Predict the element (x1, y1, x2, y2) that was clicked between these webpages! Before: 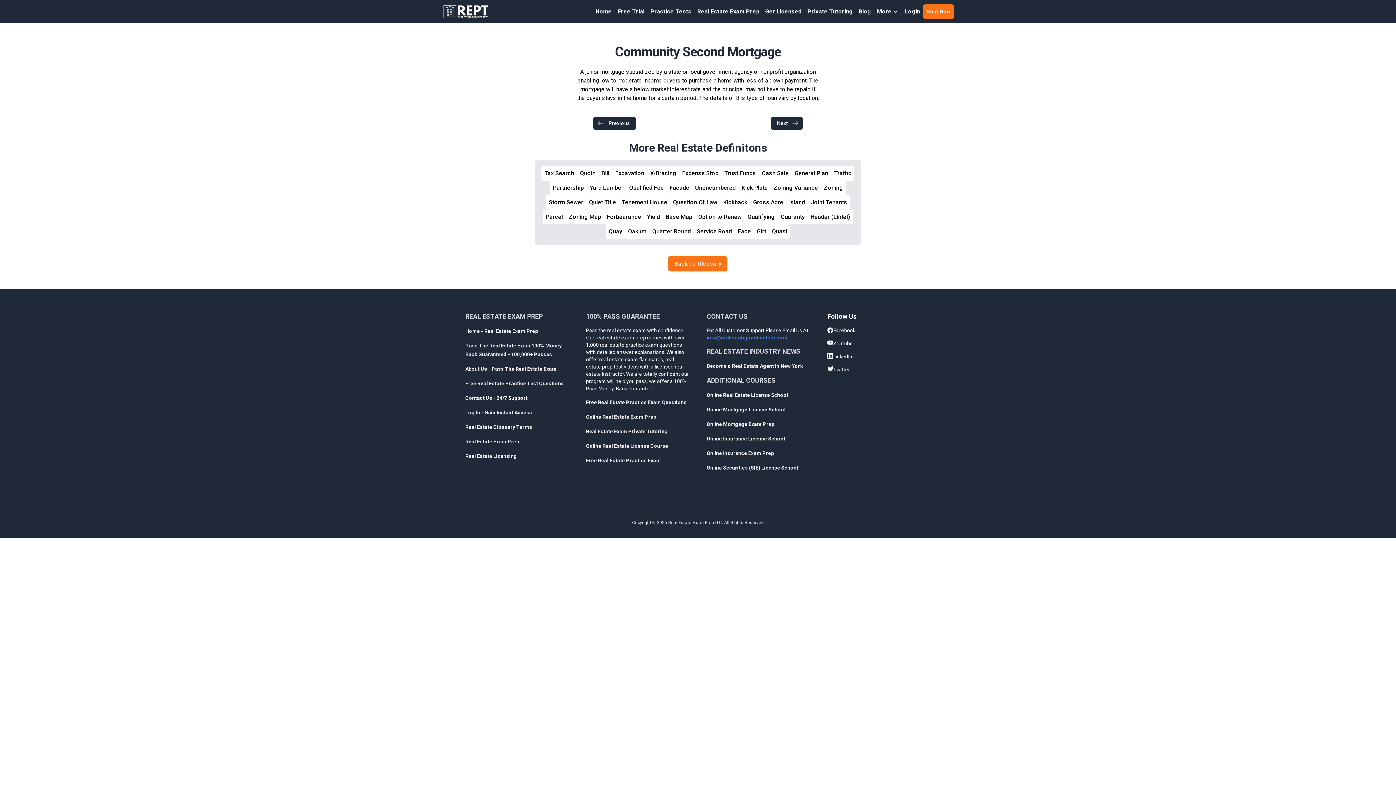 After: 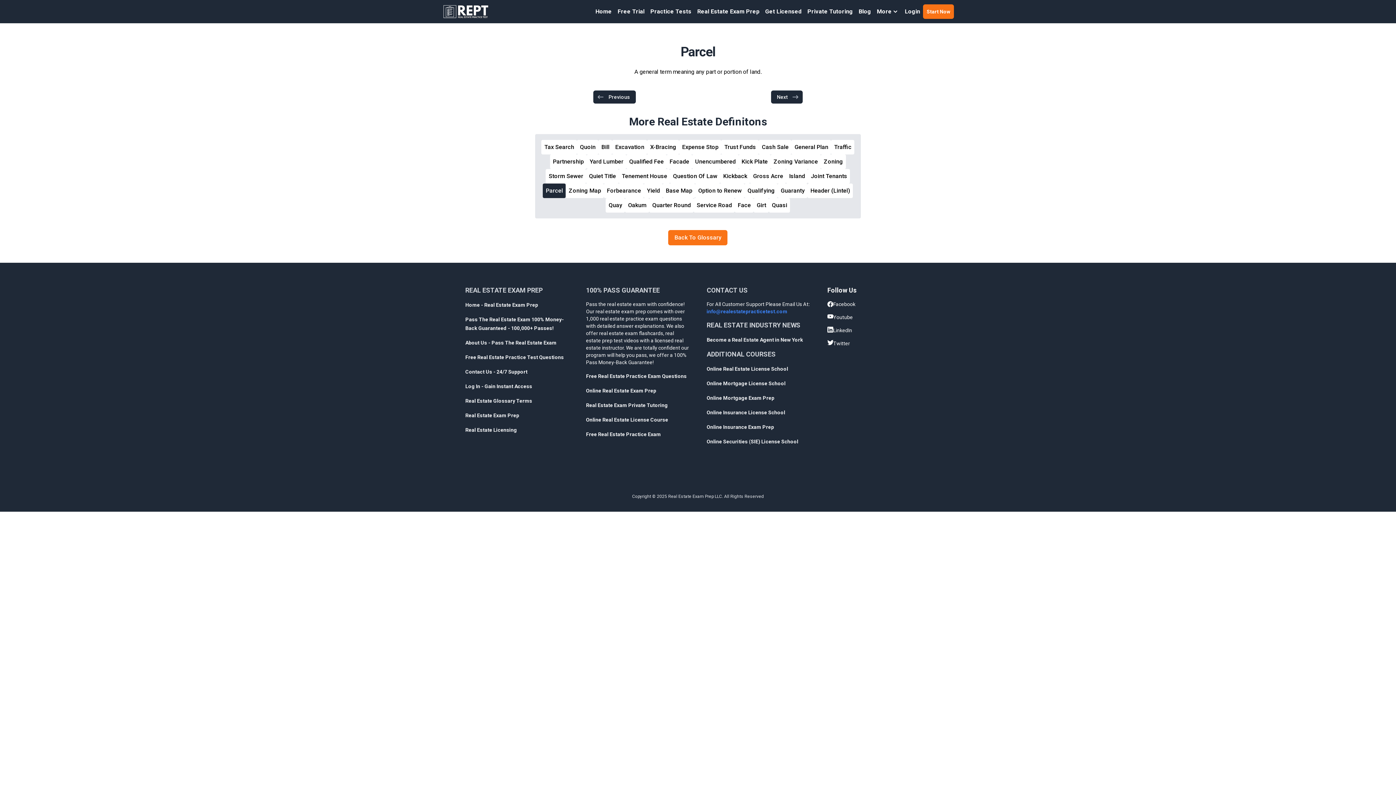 Action: bbox: (543, 209, 565, 224) label: Parcel